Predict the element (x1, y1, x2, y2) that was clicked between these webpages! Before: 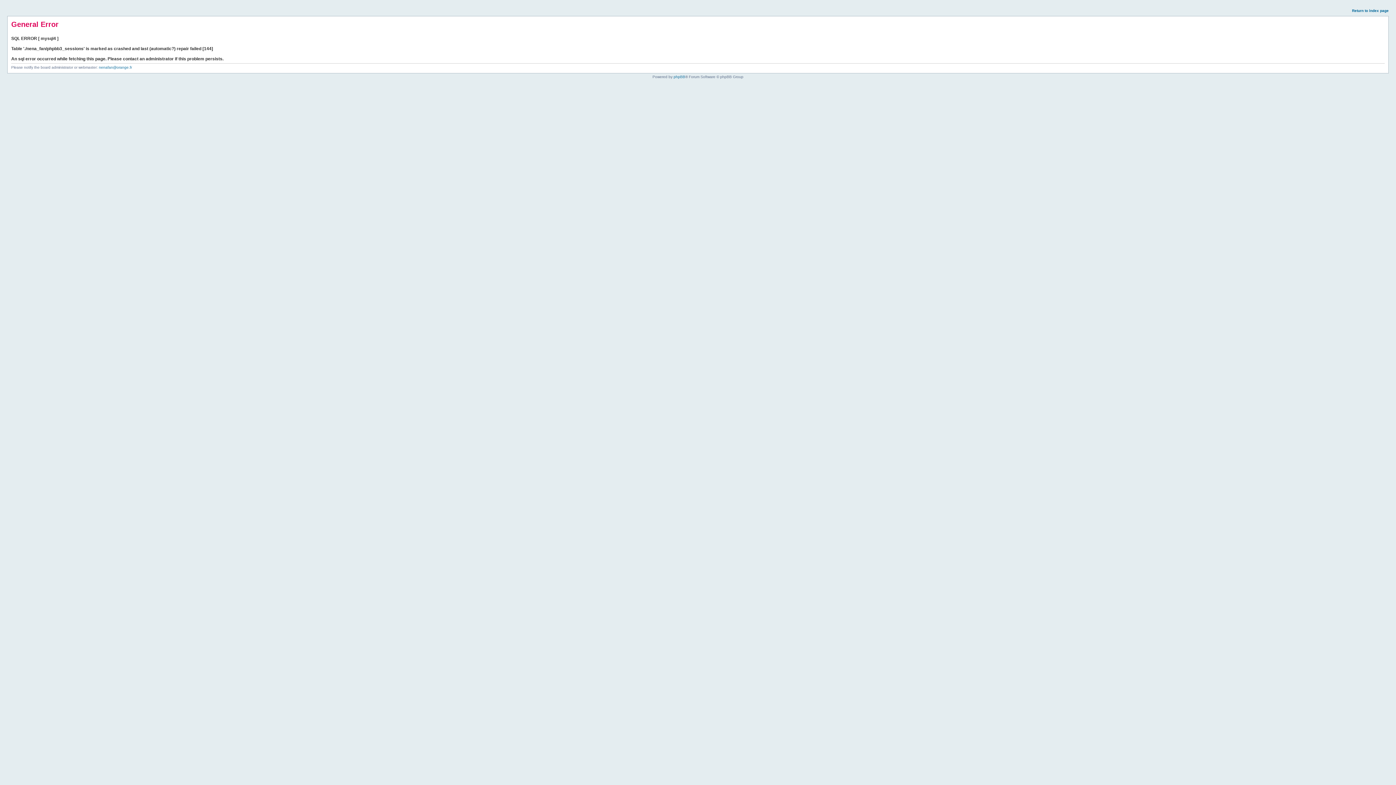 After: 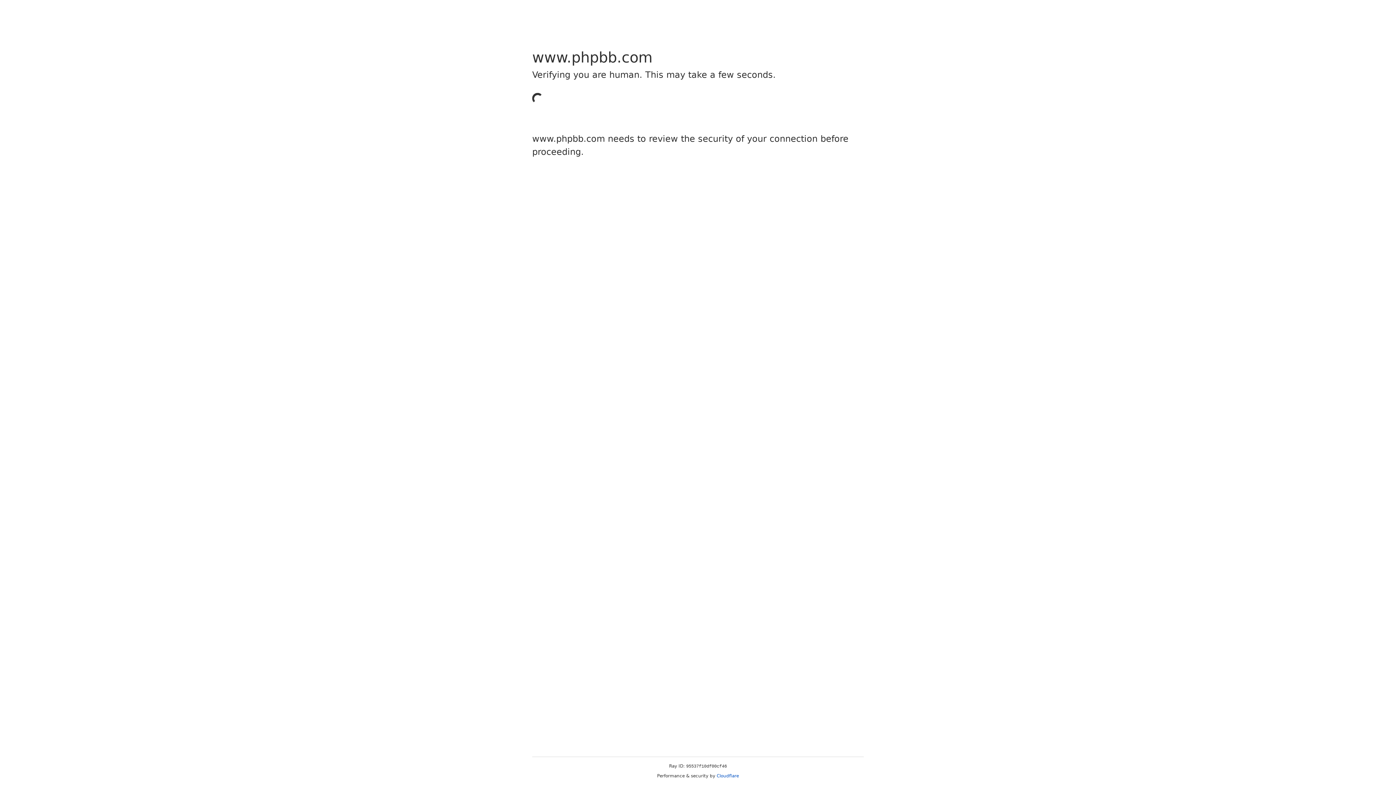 Action: label: phpBB bbox: (673, 74, 685, 78)